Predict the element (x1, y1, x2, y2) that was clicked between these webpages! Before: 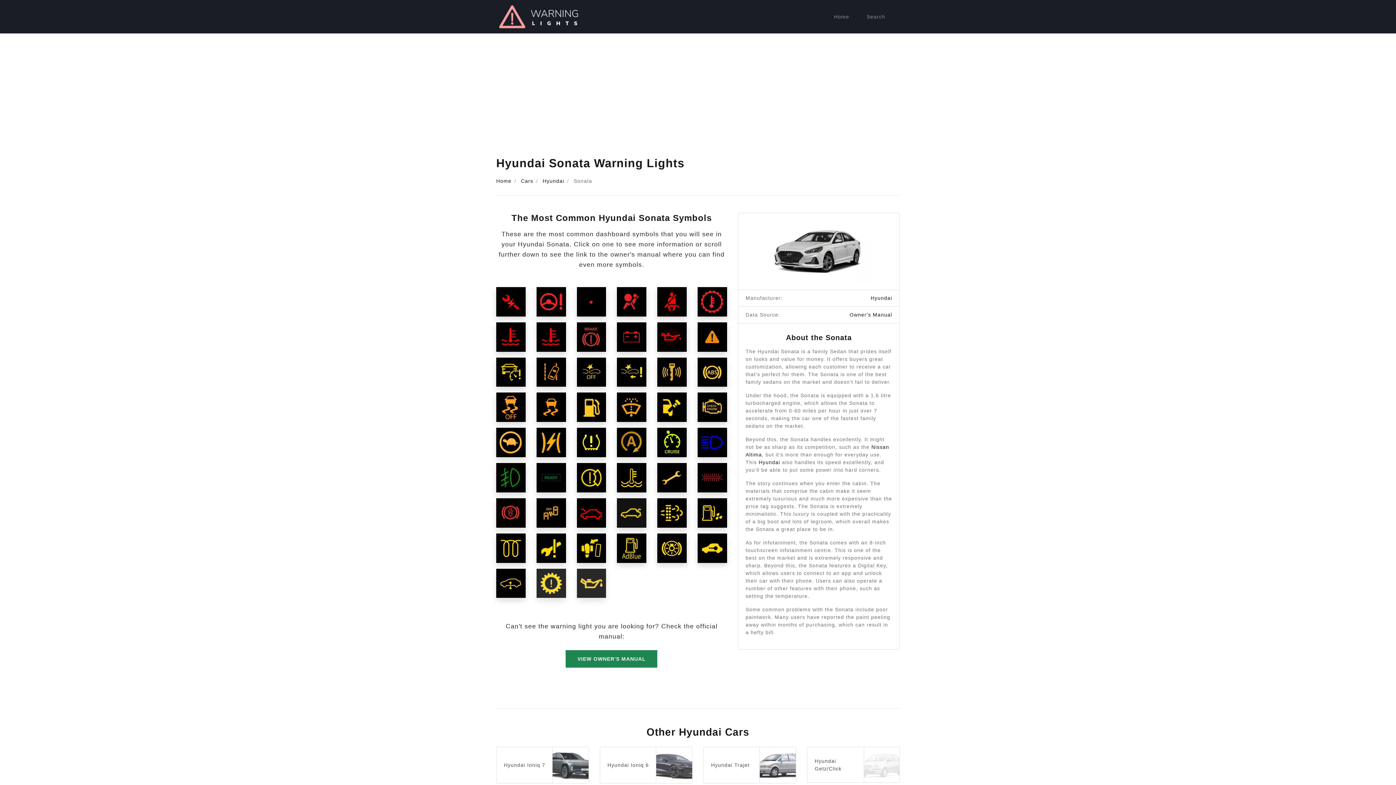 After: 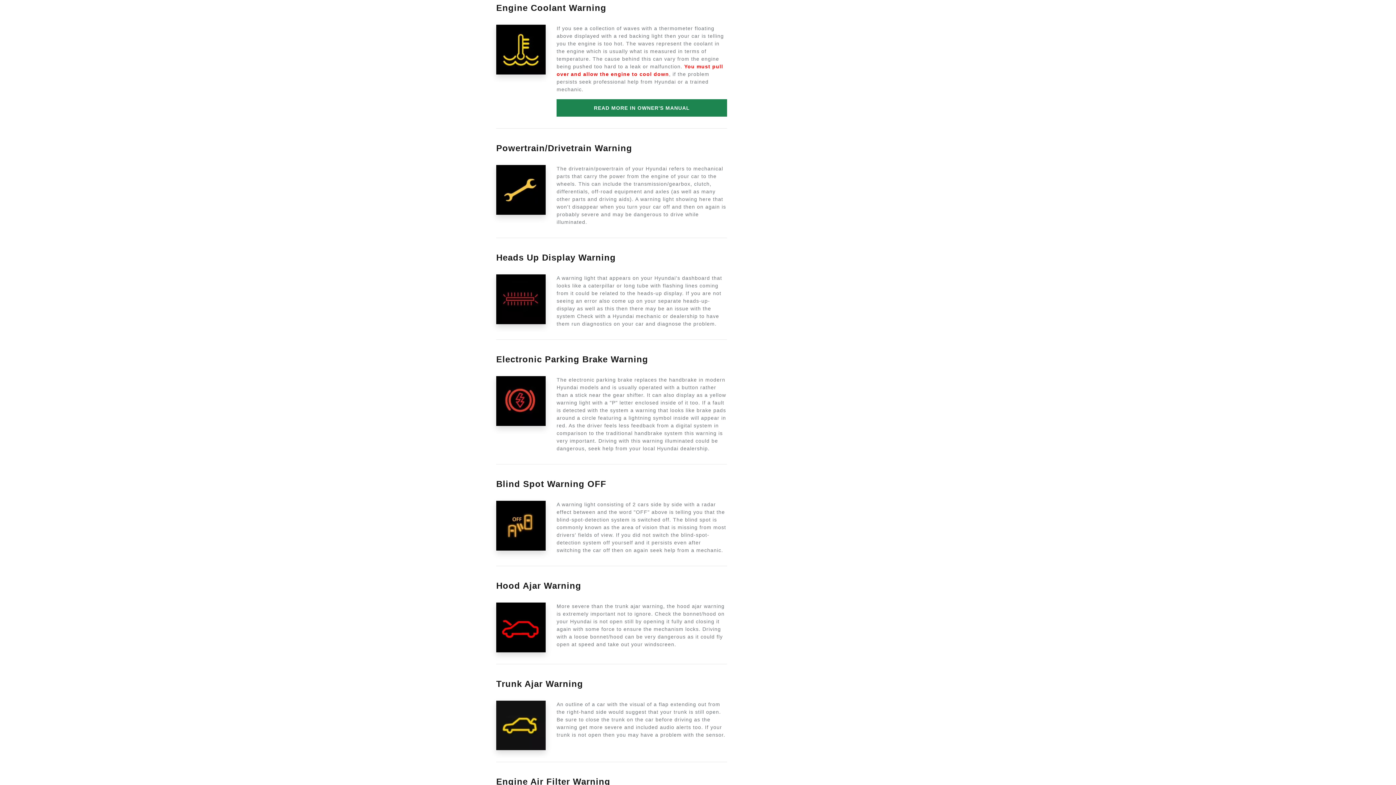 Action: bbox: (617, 474, 646, 480)